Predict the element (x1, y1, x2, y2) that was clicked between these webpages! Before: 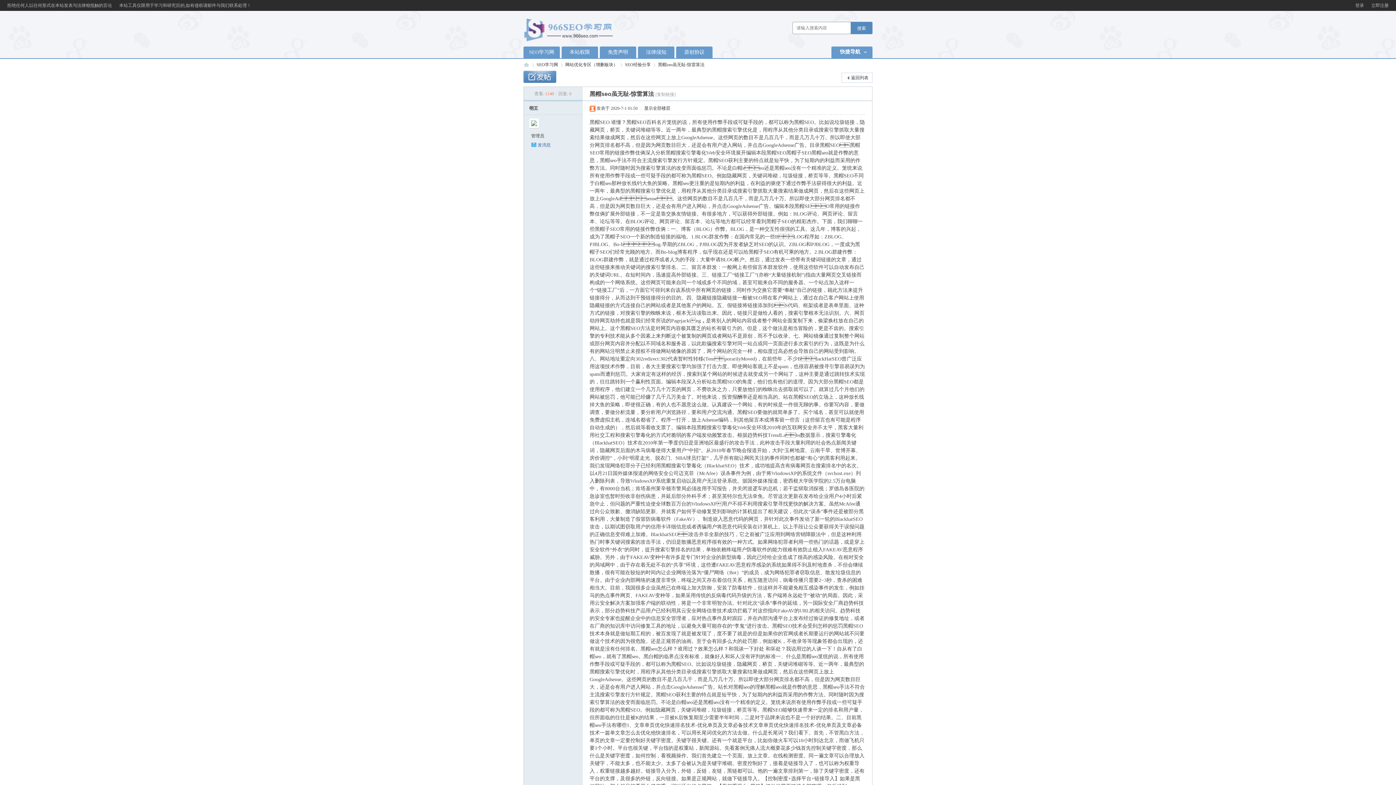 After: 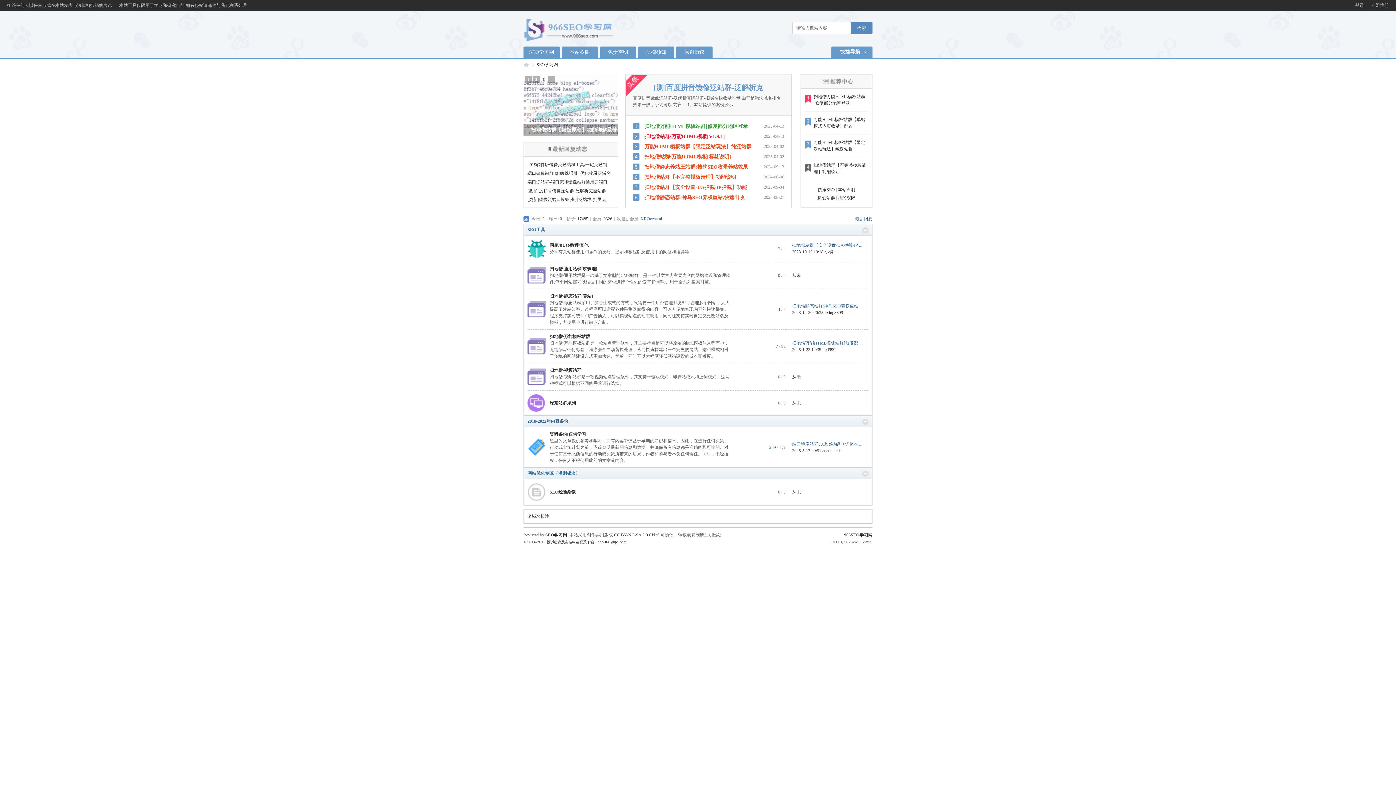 Action: label: SEO学习网BBS bbox: (523, 46, 560, 58)